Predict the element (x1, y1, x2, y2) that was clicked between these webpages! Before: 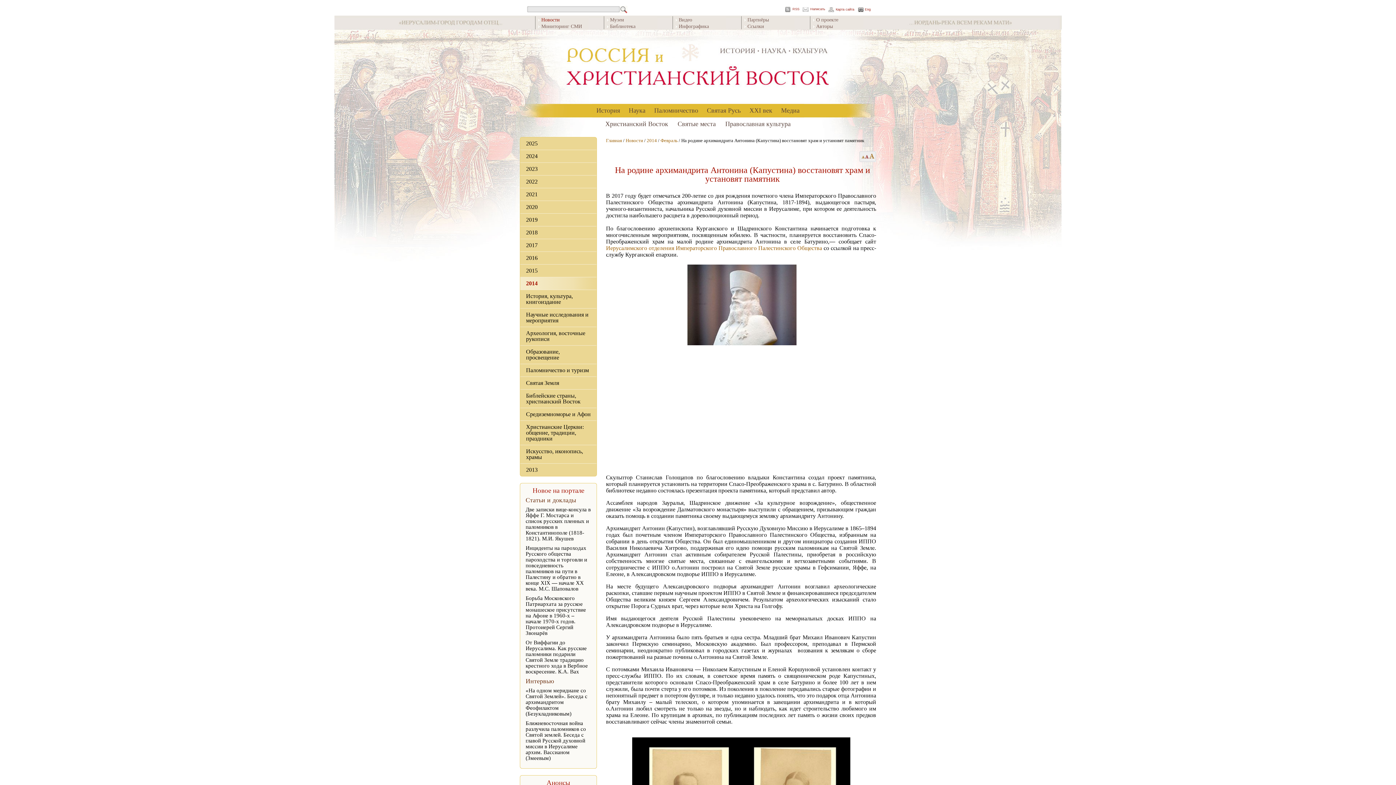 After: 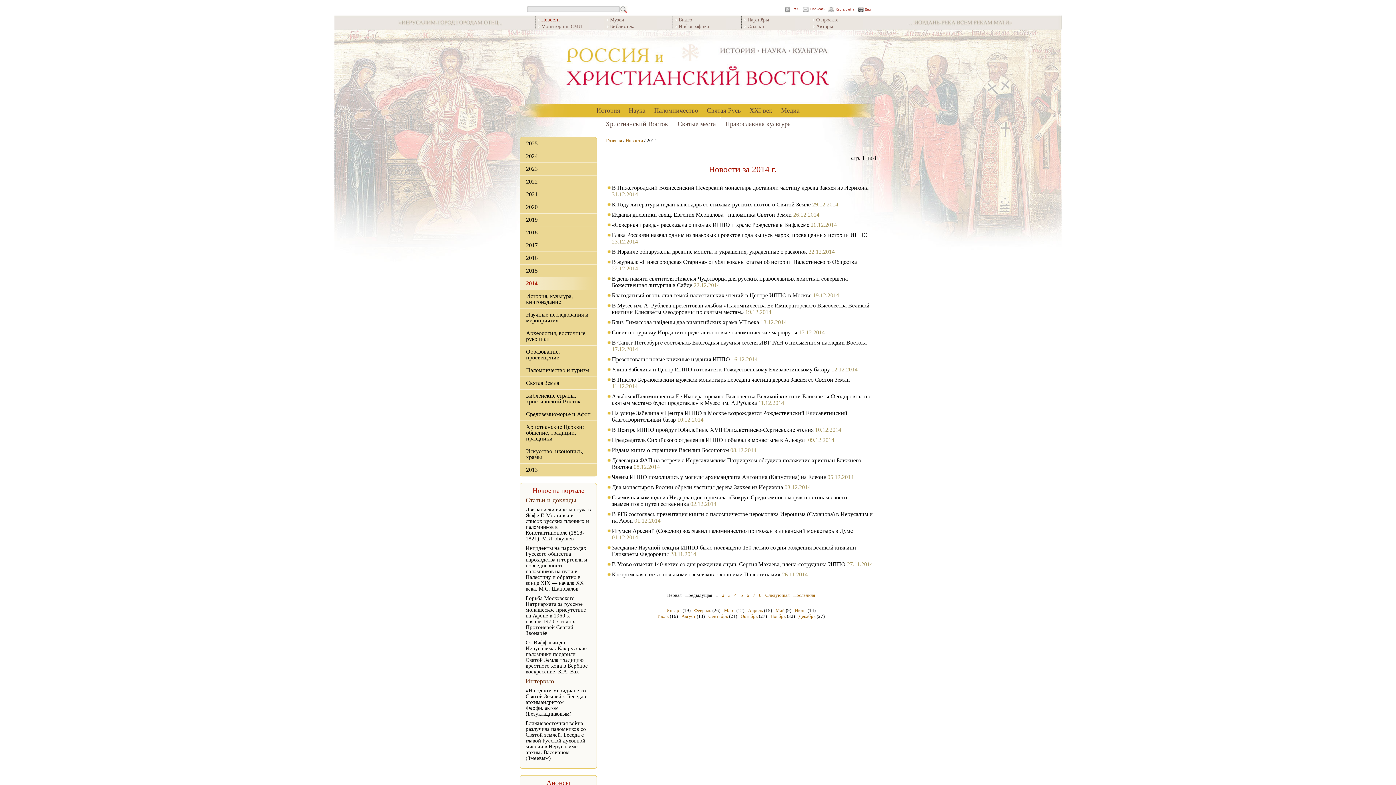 Action: label: 2014 bbox: (646, 137, 657, 143)